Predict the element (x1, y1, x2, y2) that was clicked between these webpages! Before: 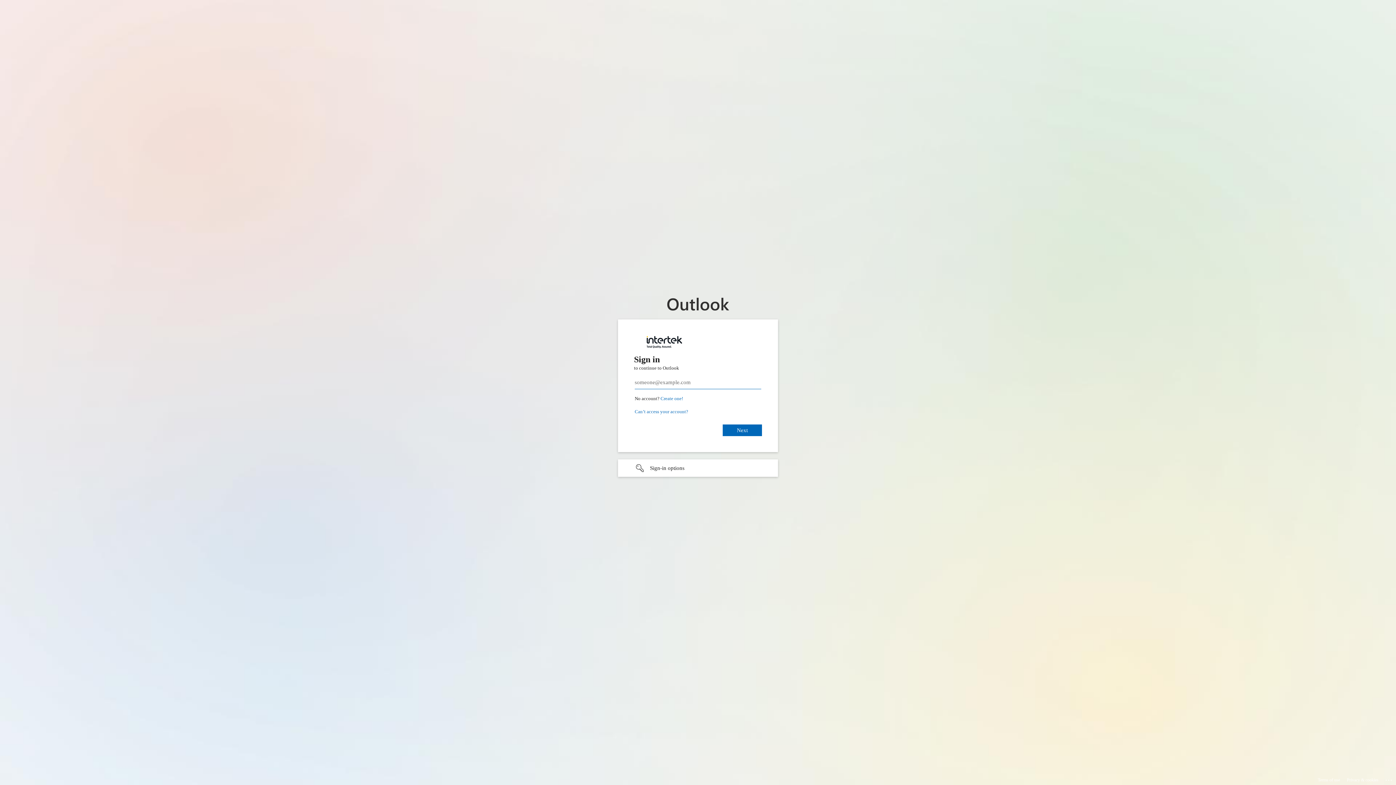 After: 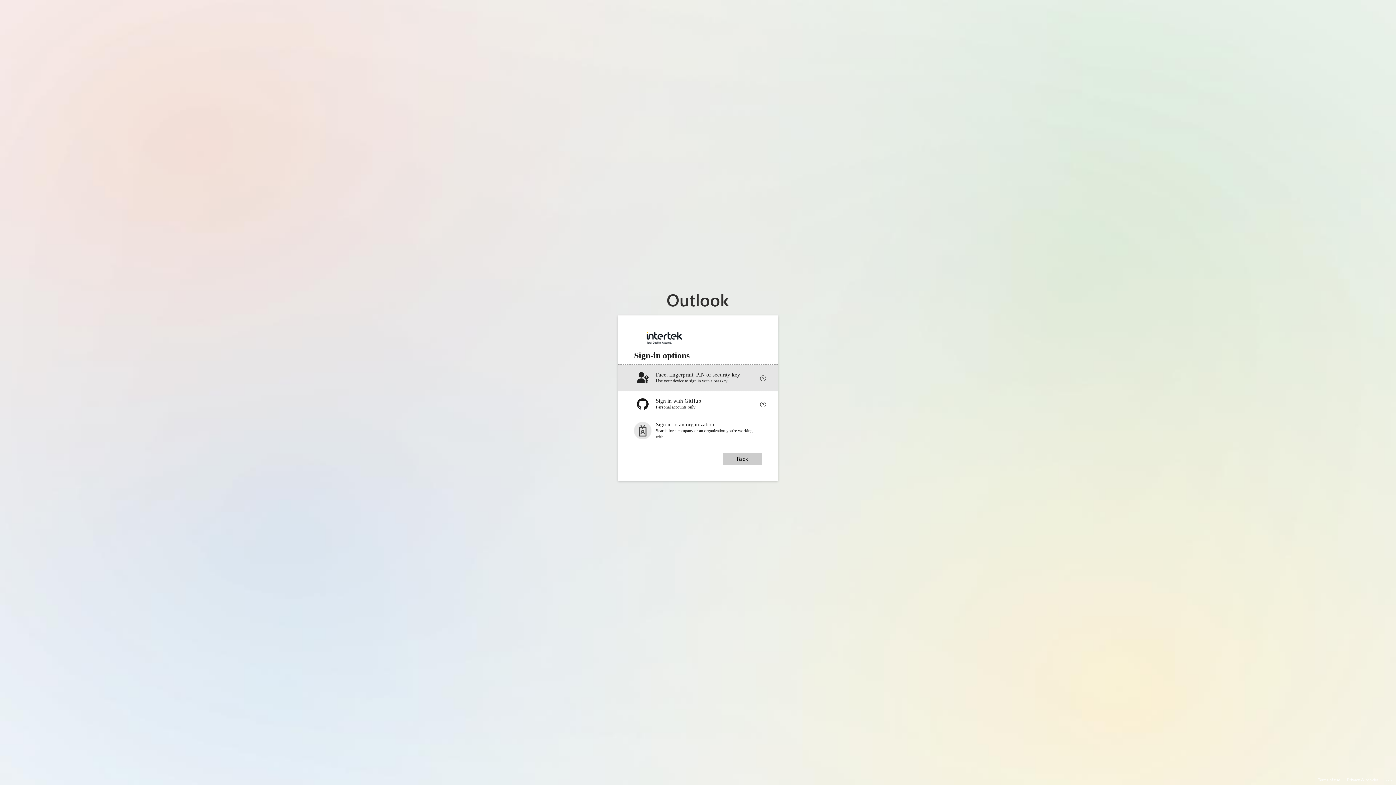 Action: bbox: (618, 459, 778, 477) label: Sign-in options undefined